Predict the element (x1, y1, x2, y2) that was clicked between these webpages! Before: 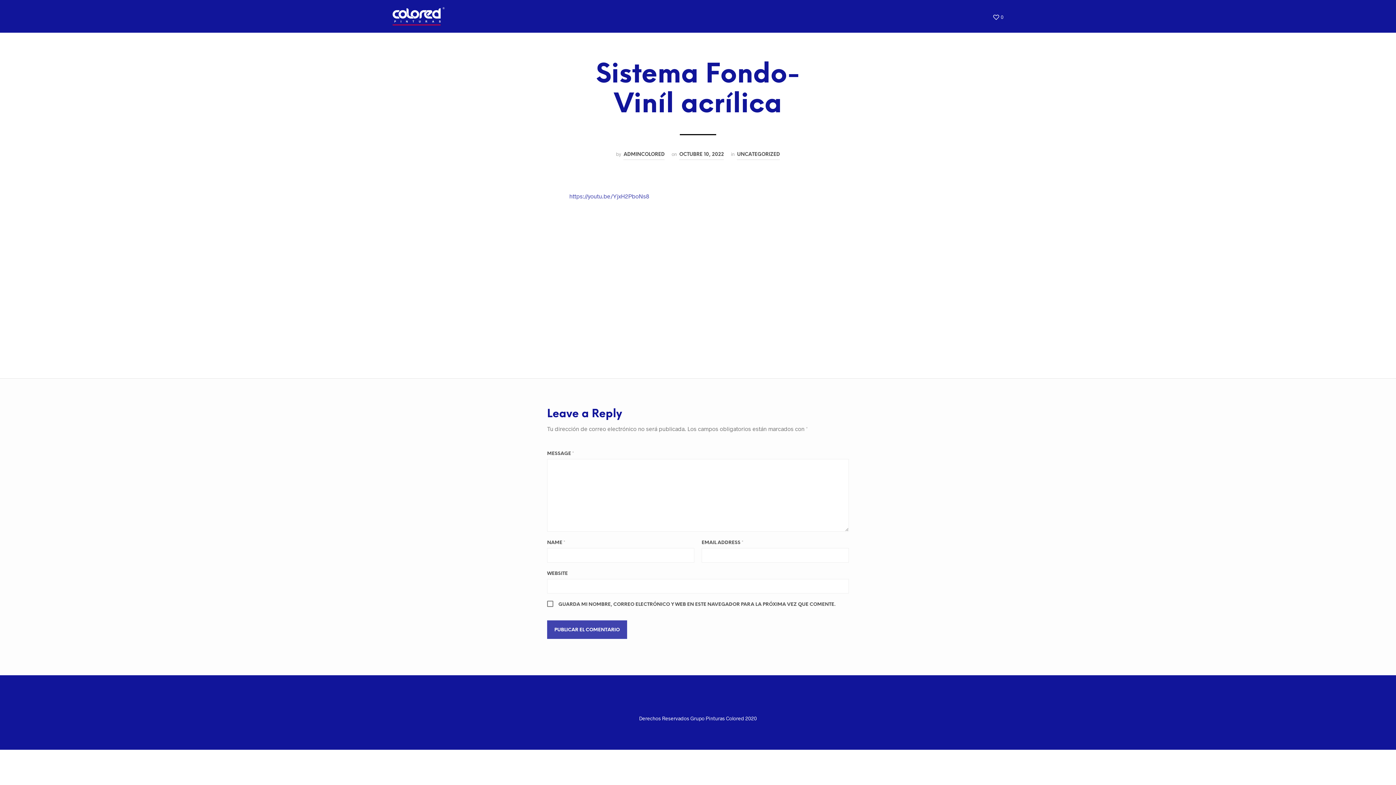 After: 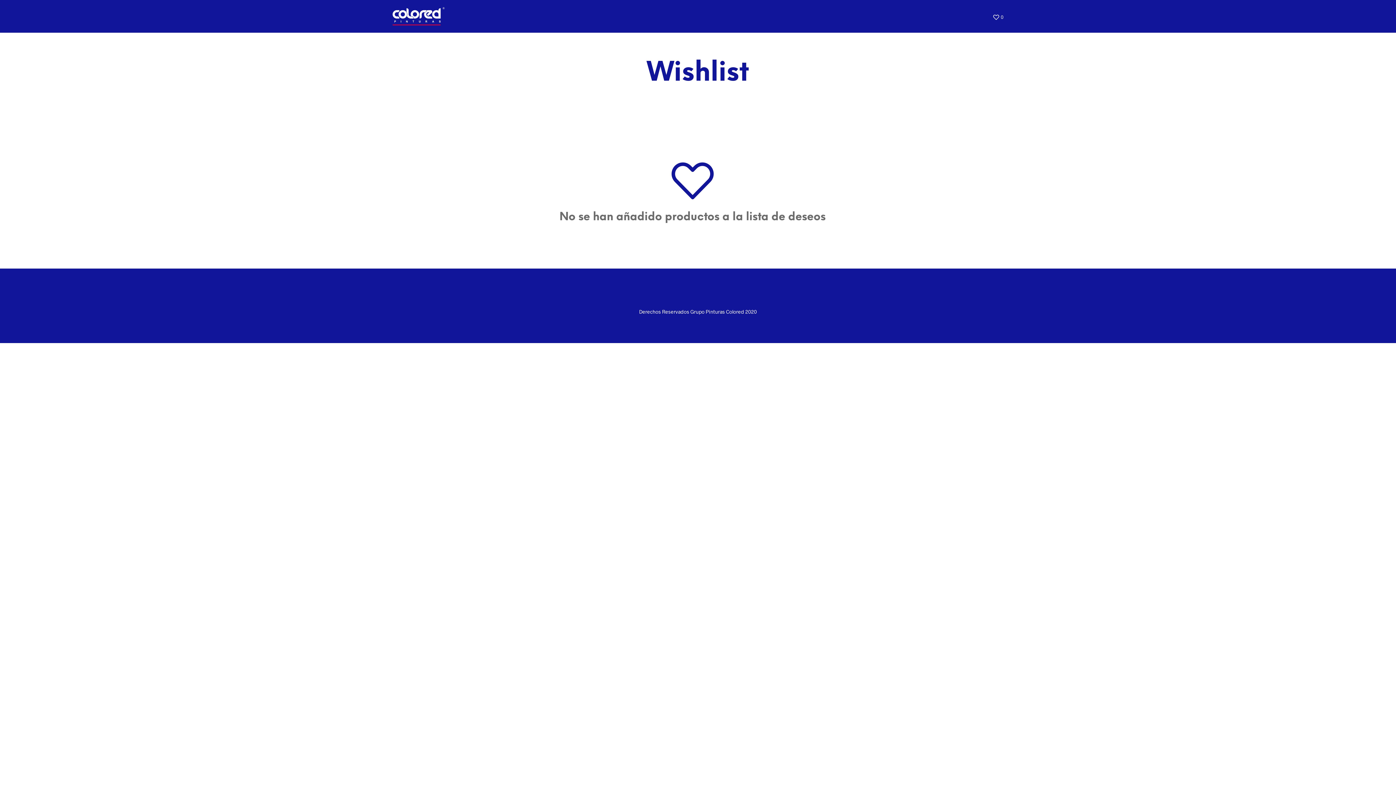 Action: label: 0 bbox: (992, 11, 1003, 22)